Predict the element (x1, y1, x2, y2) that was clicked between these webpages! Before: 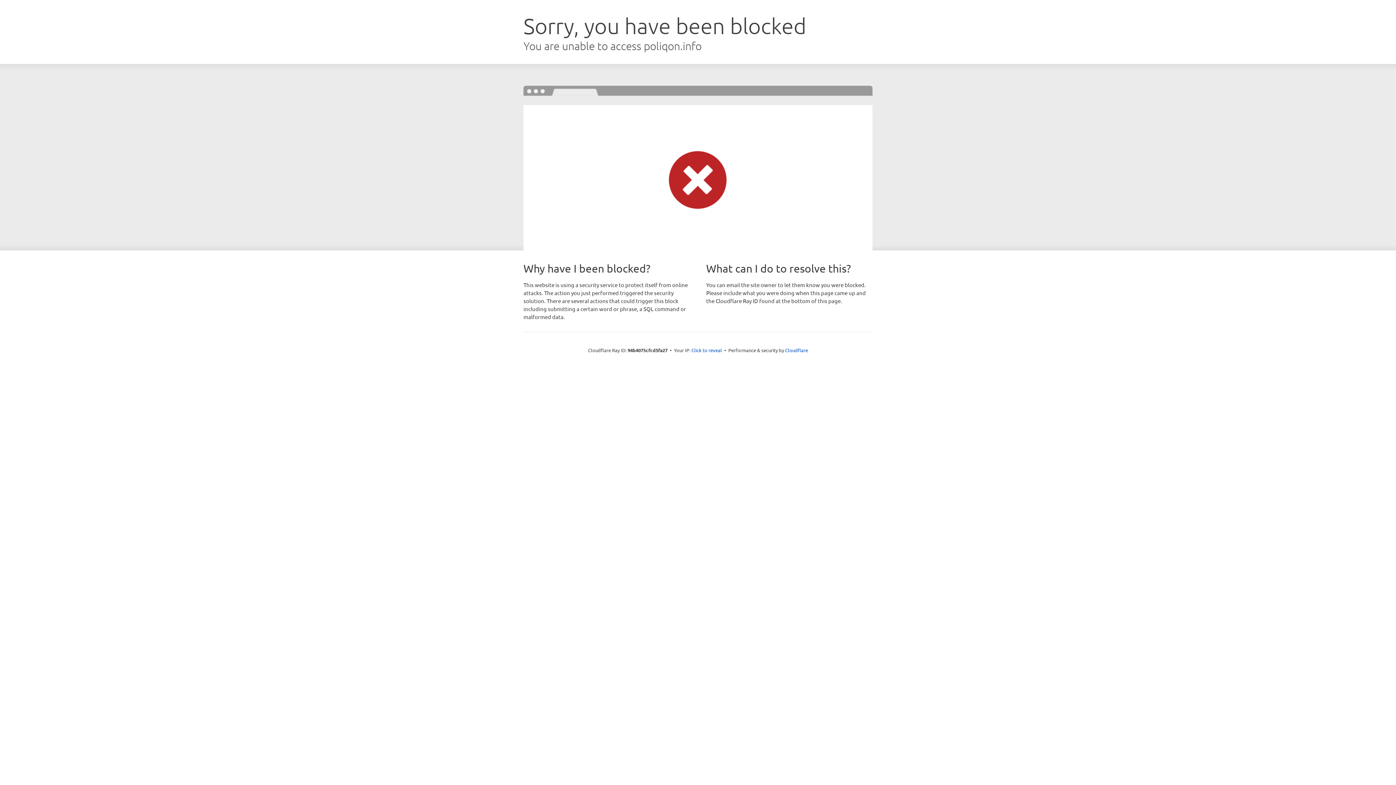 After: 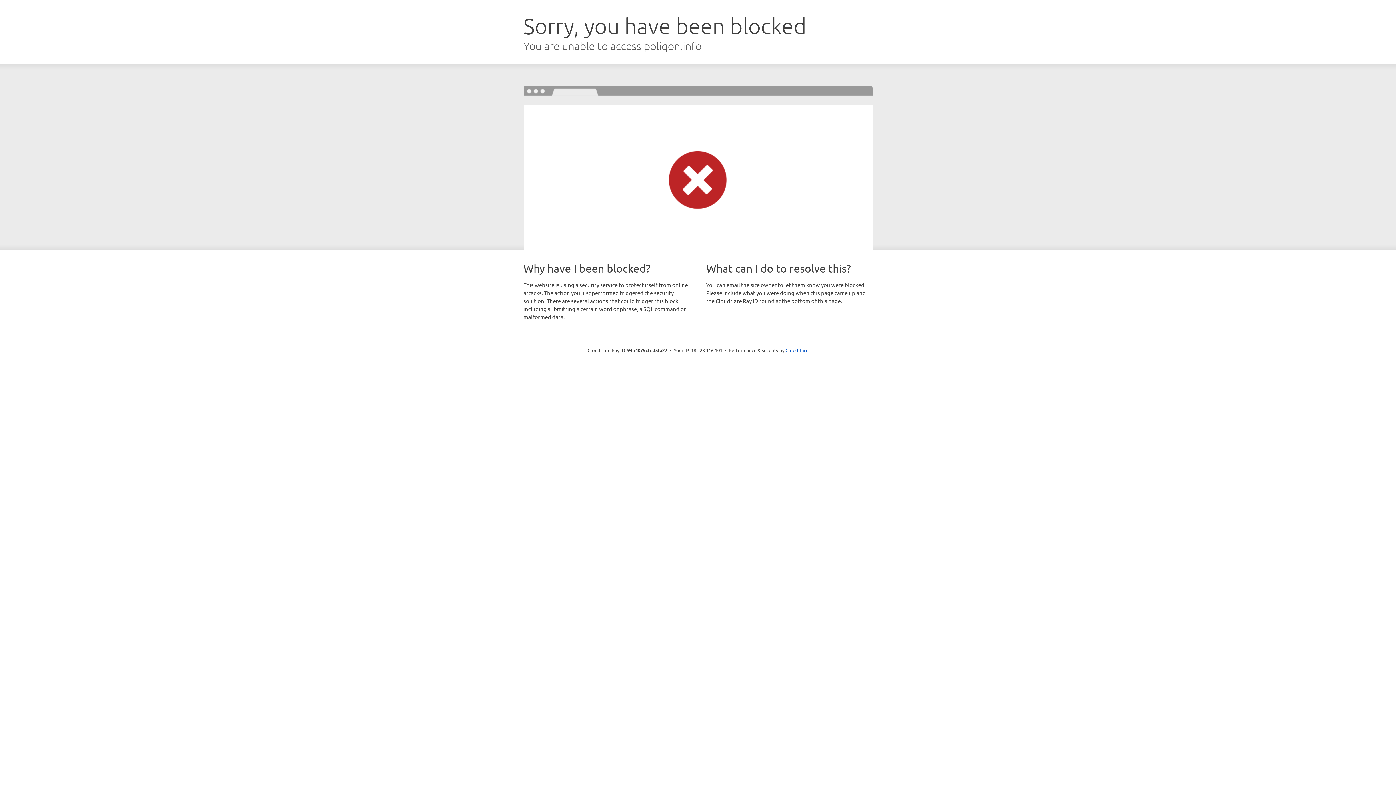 Action: bbox: (691, 346, 722, 353) label: Click to reveal